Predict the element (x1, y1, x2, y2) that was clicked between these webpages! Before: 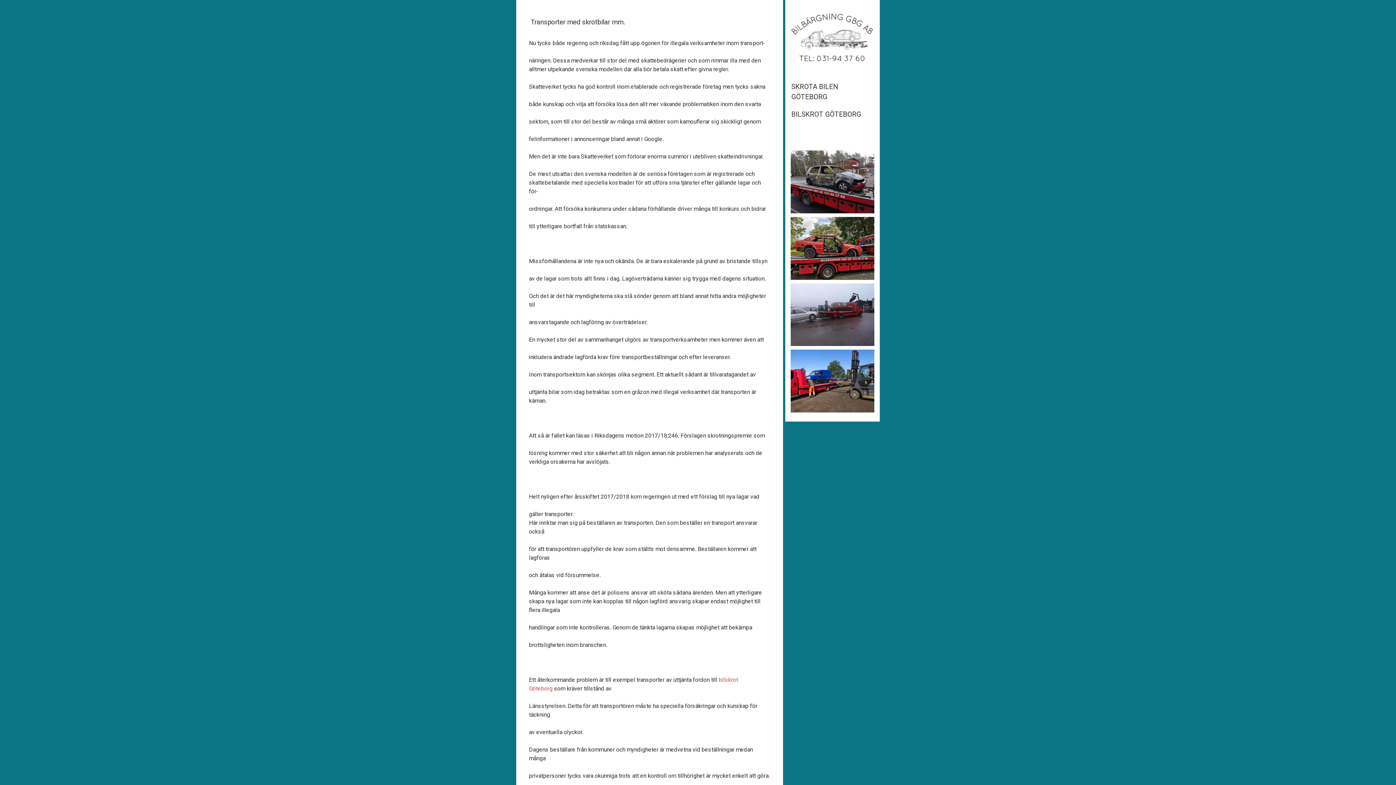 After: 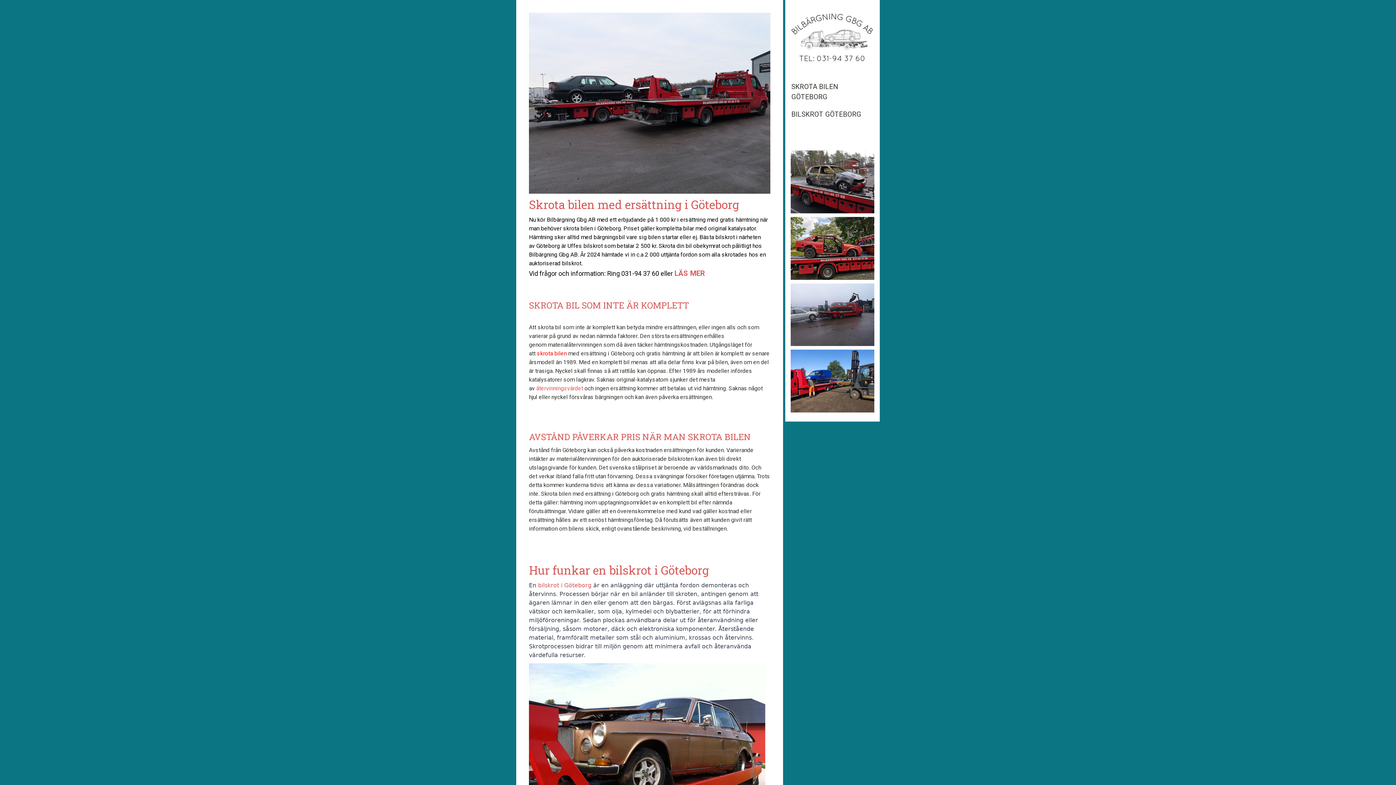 Action: bbox: (785, 78, 880, 105) label: SKROTA BILEN GÖTEBORG